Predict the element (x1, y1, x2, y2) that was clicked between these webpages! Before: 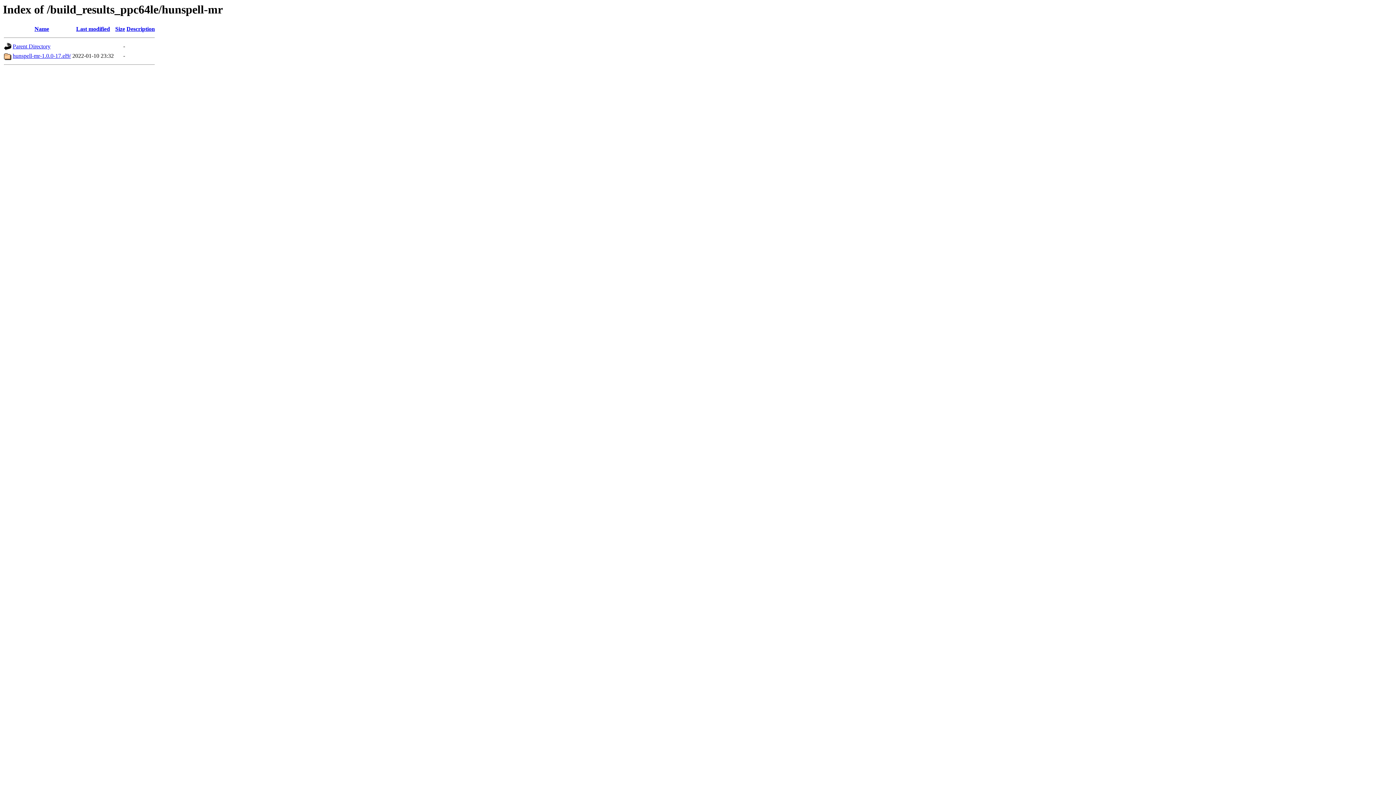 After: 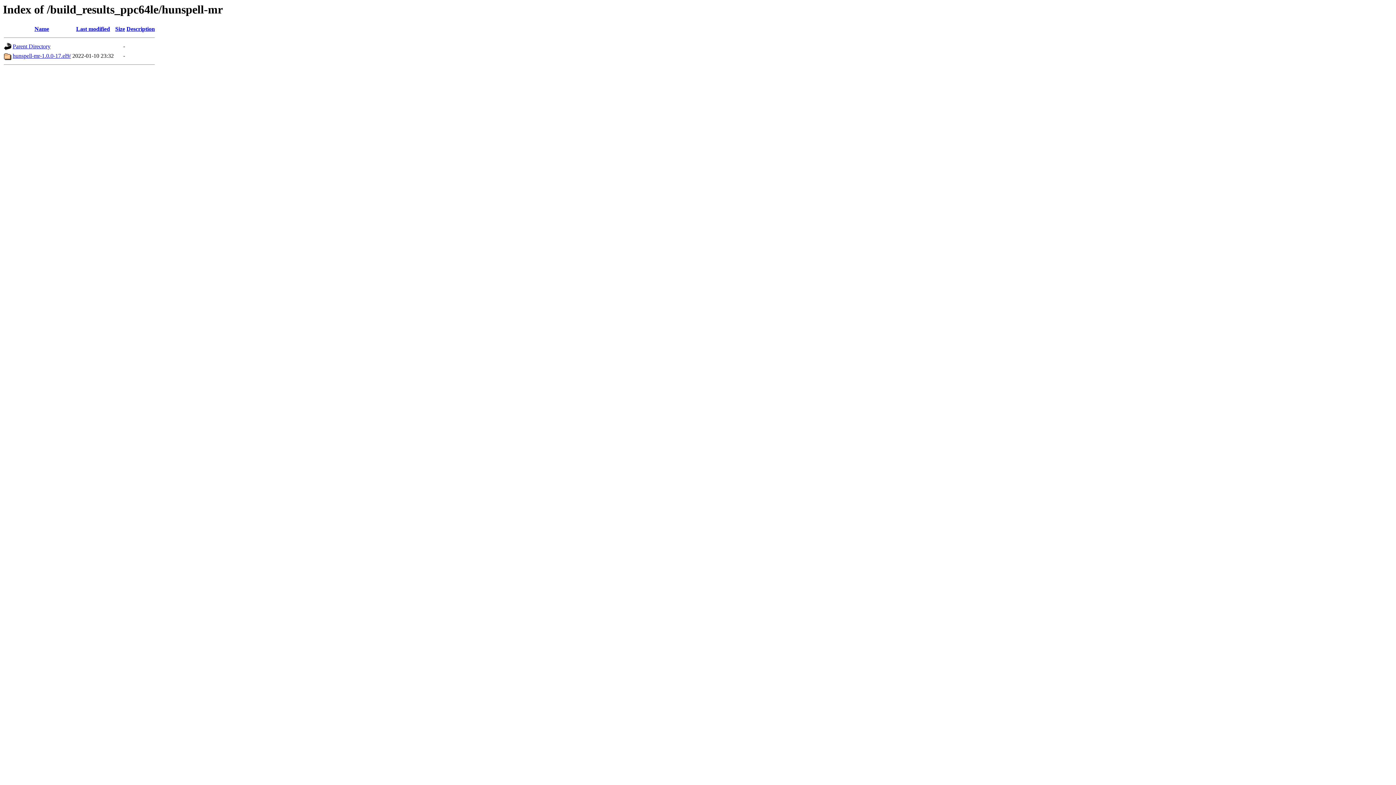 Action: label: Size bbox: (115, 25, 125, 32)